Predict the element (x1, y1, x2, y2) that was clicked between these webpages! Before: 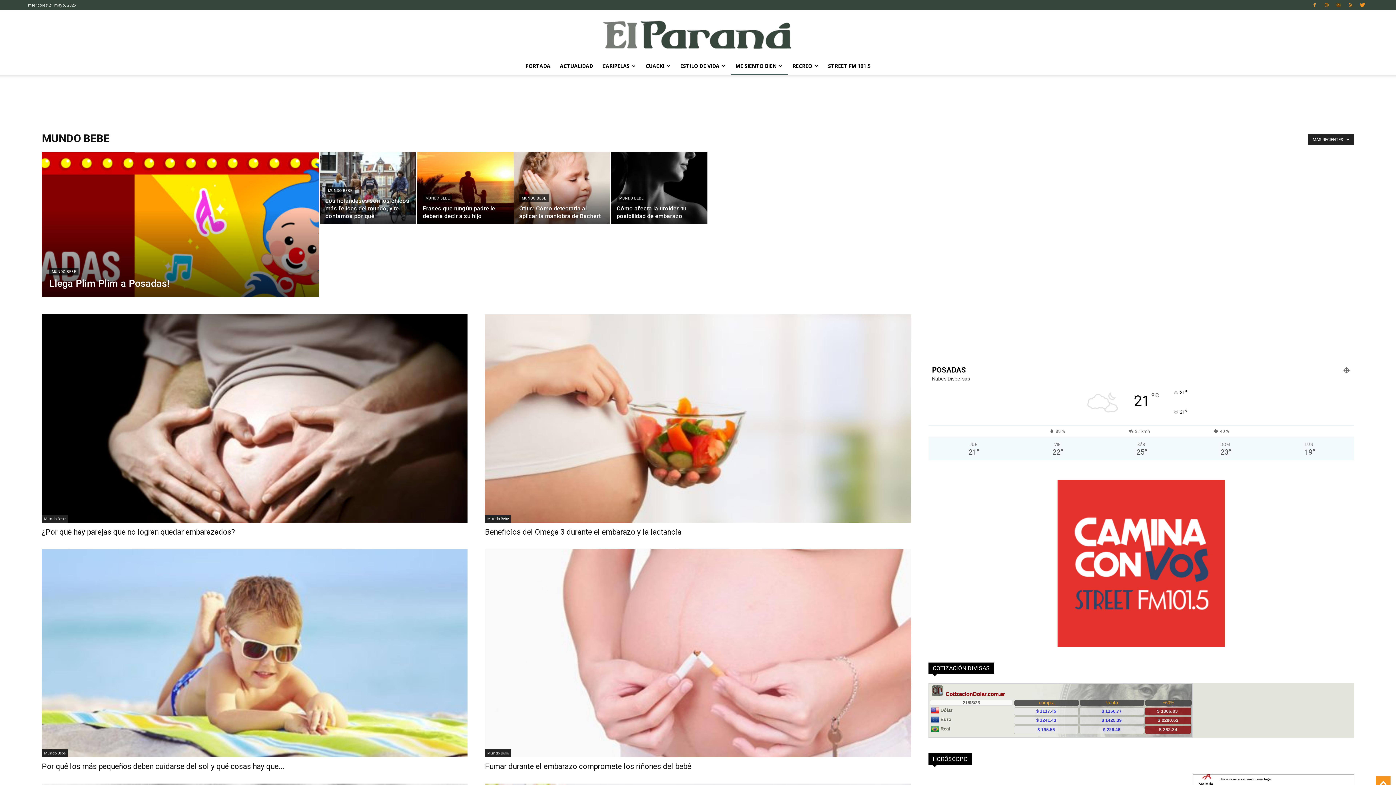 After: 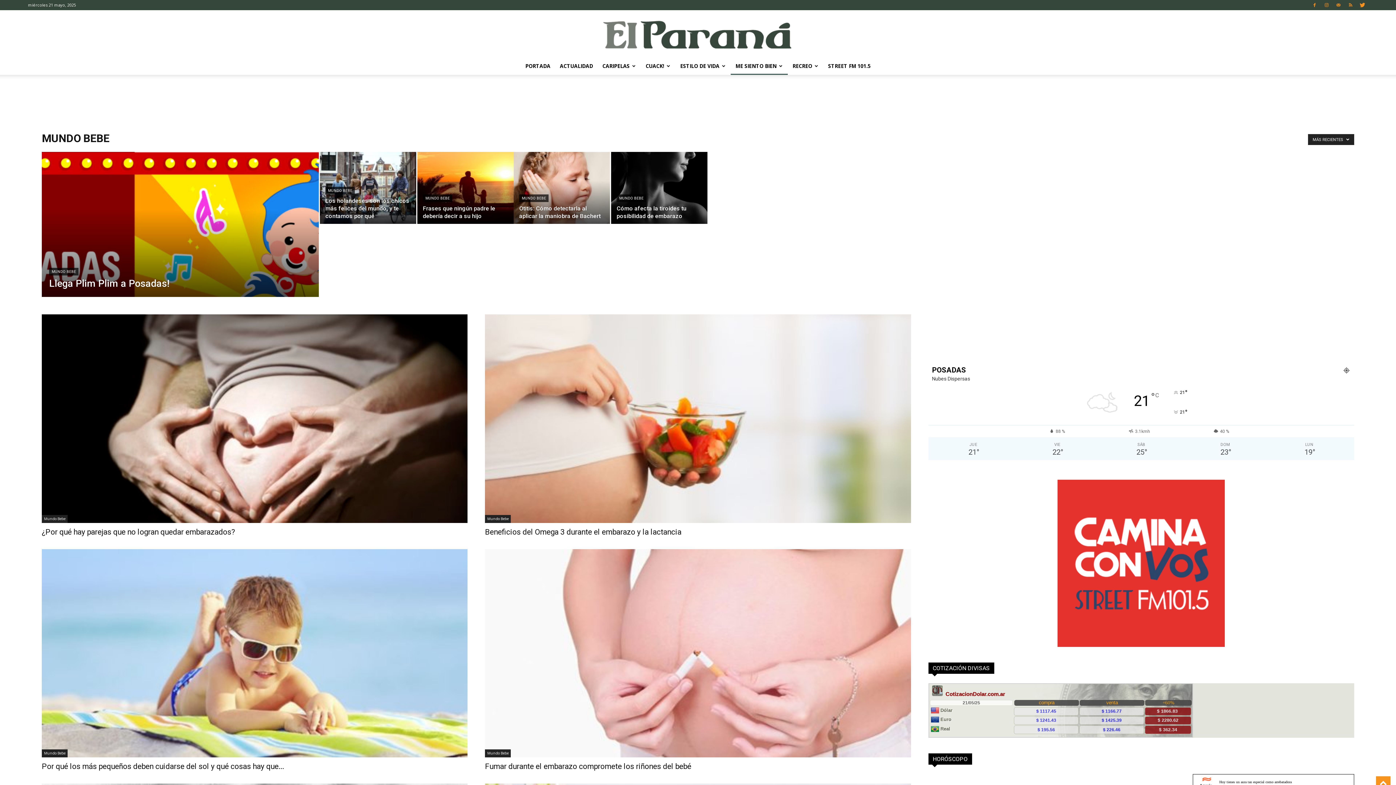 Action: label: Mundo Bebe bbox: (485, 515, 511, 523)